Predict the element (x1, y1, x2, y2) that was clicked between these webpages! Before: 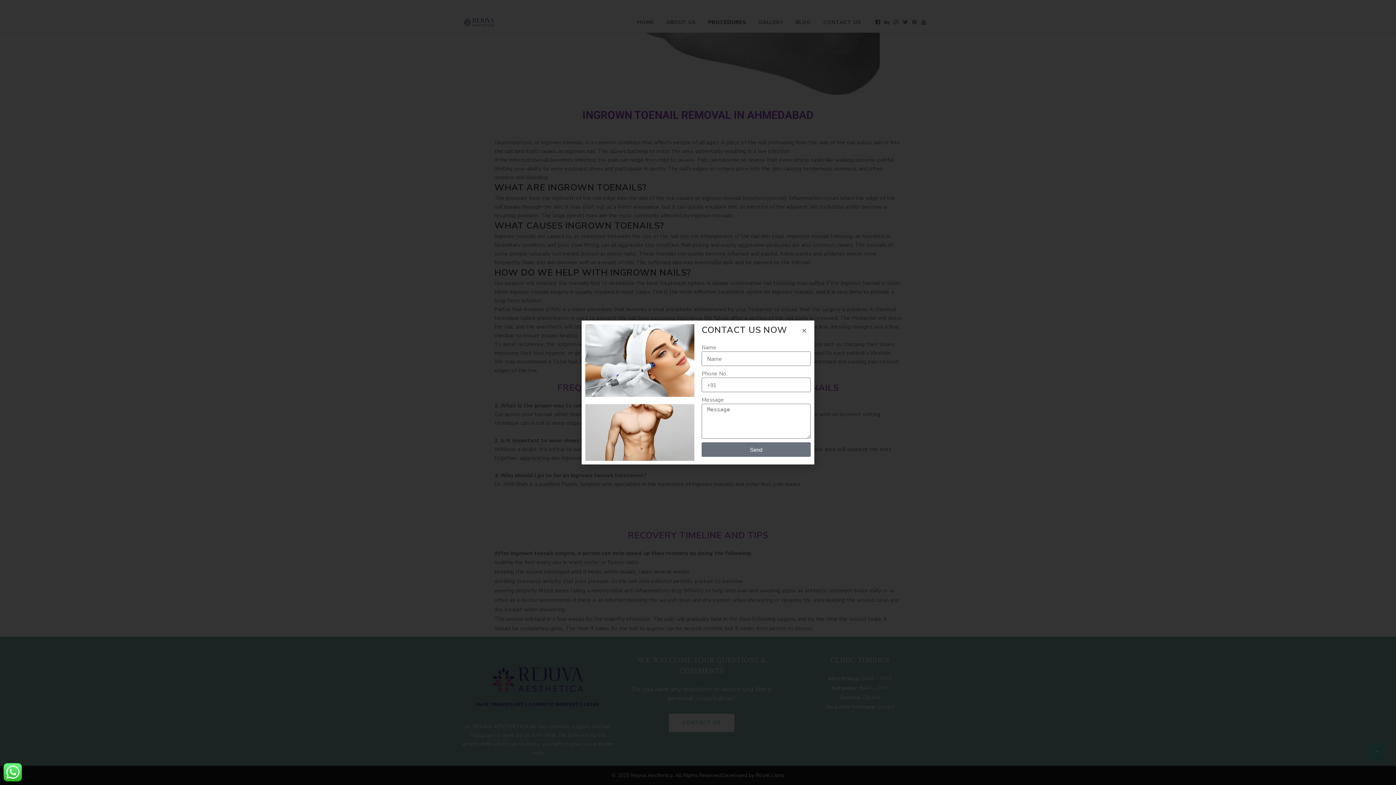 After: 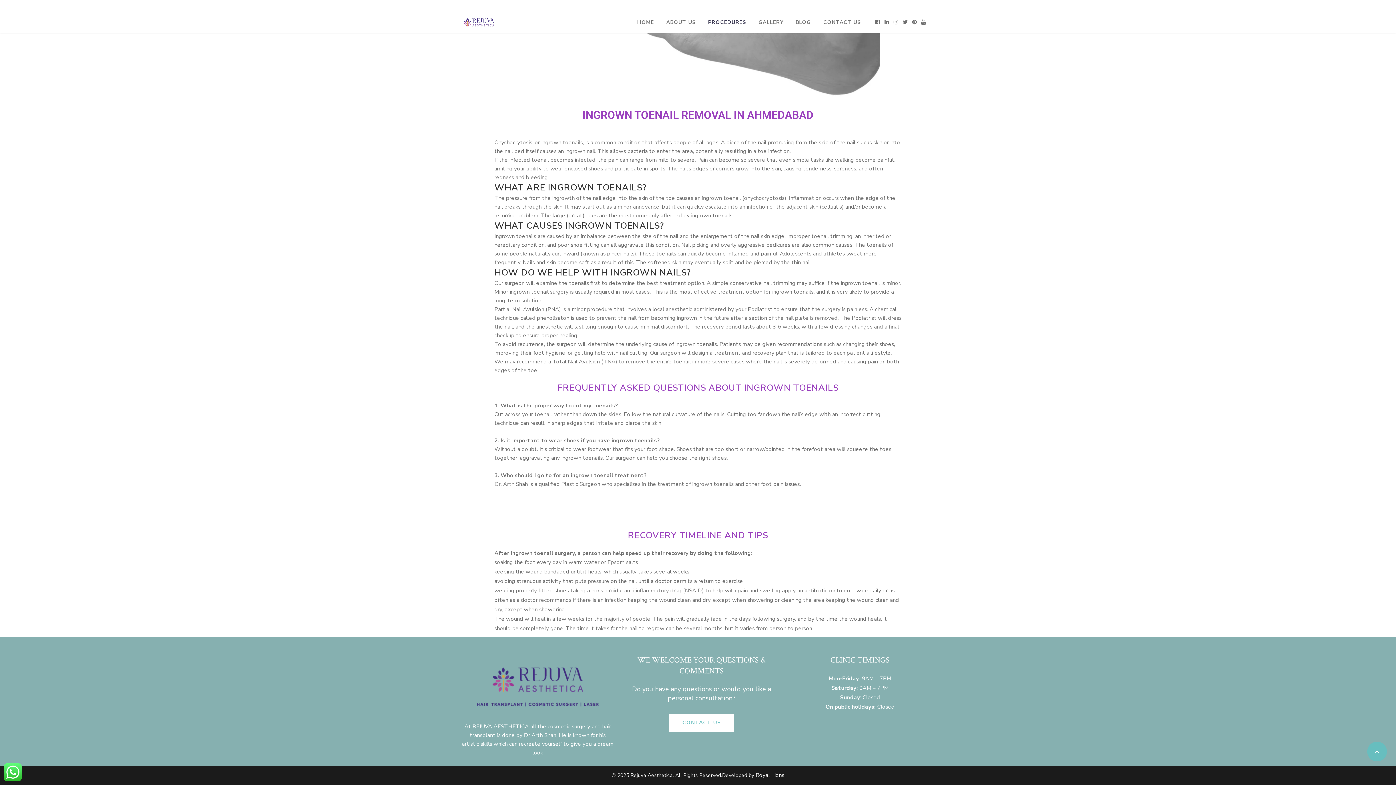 Action: label: Close bbox: (801, 328, 807, 333)